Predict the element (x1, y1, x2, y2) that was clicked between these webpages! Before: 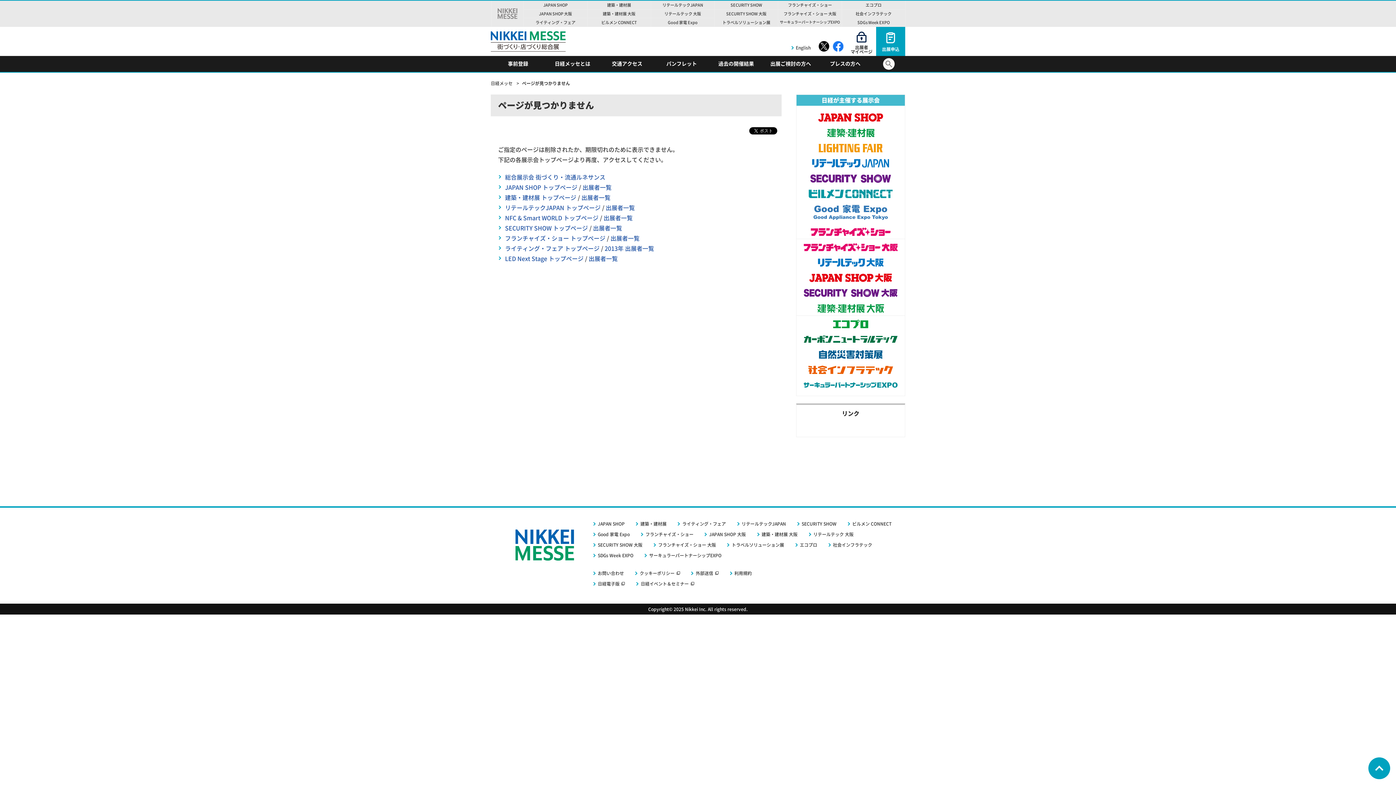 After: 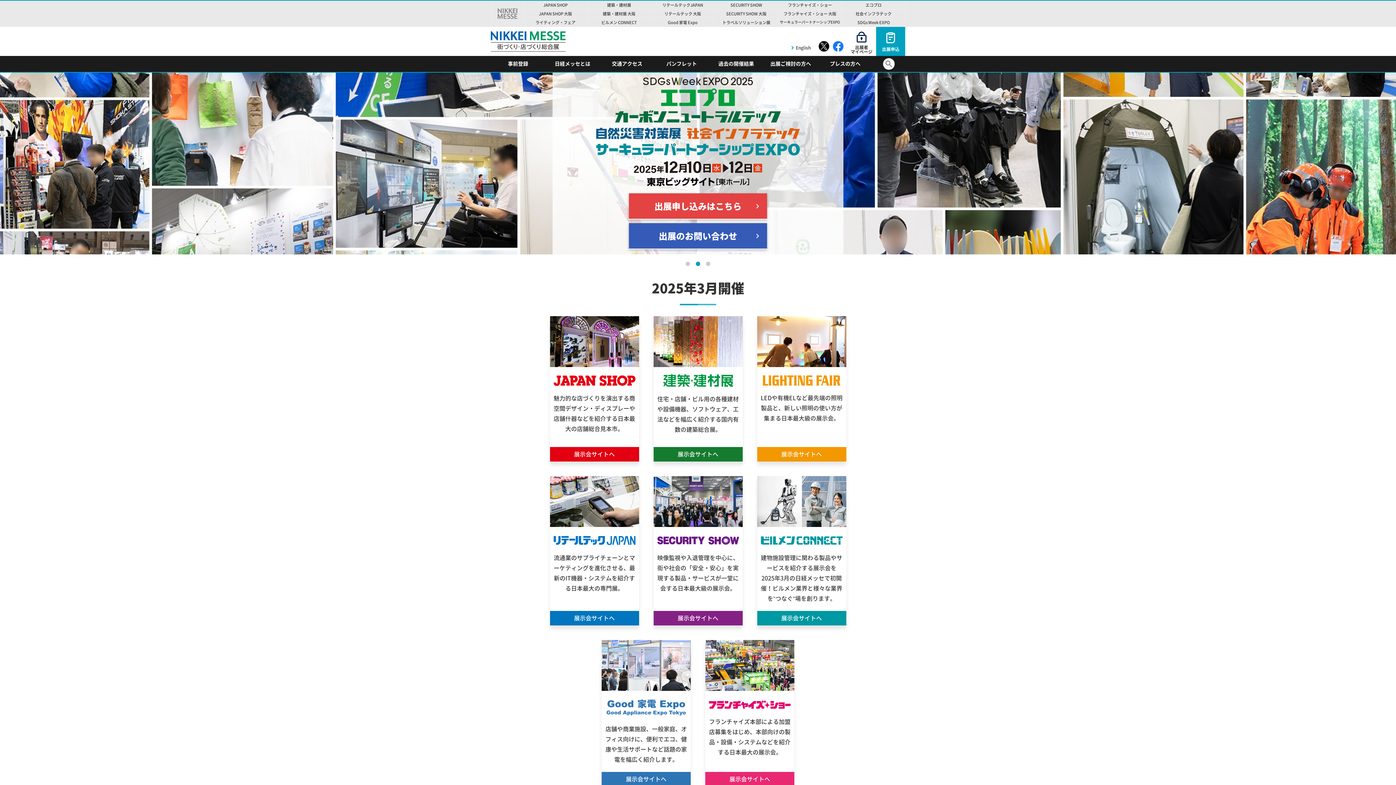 Action: bbox: (505, 174, 605, 180) label: 総合展示会 街づくり・流通ルネサンス